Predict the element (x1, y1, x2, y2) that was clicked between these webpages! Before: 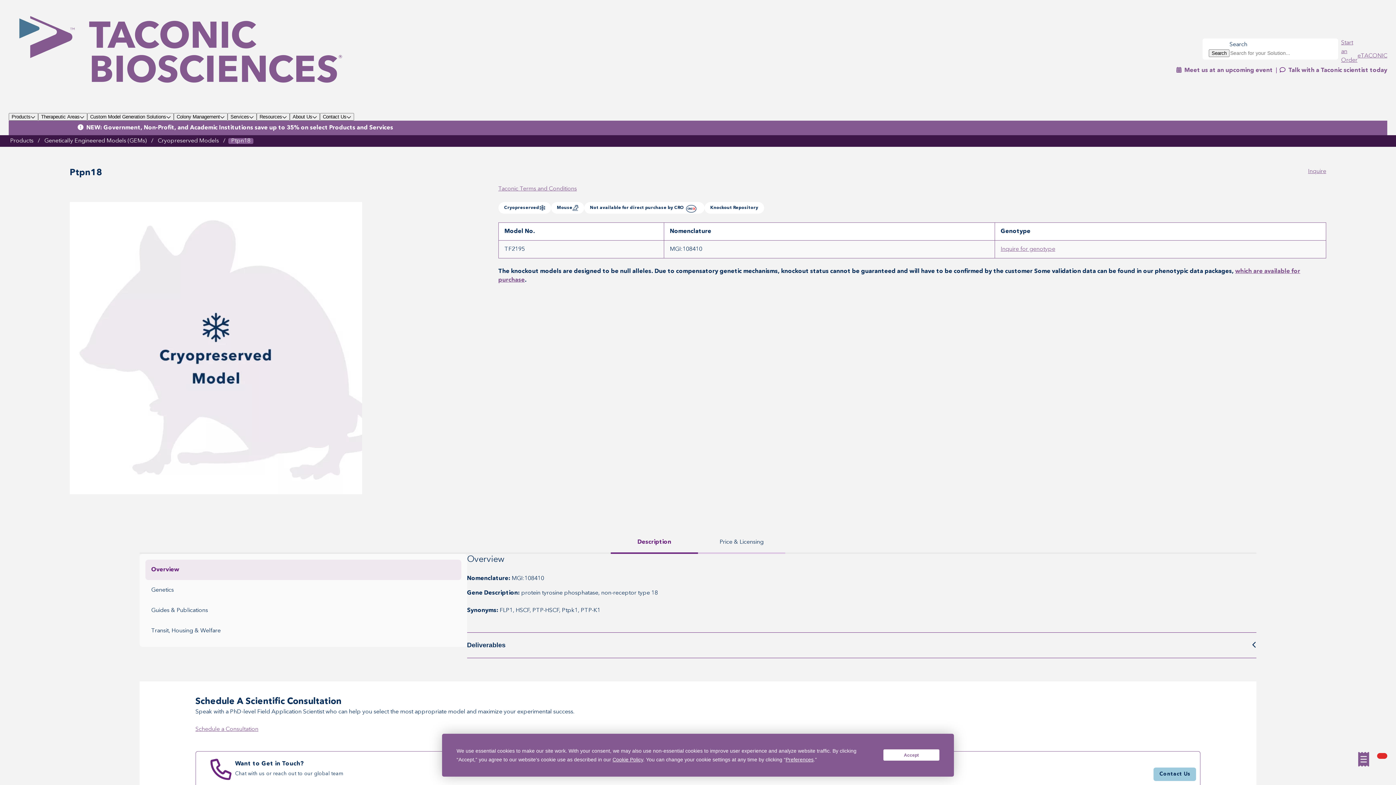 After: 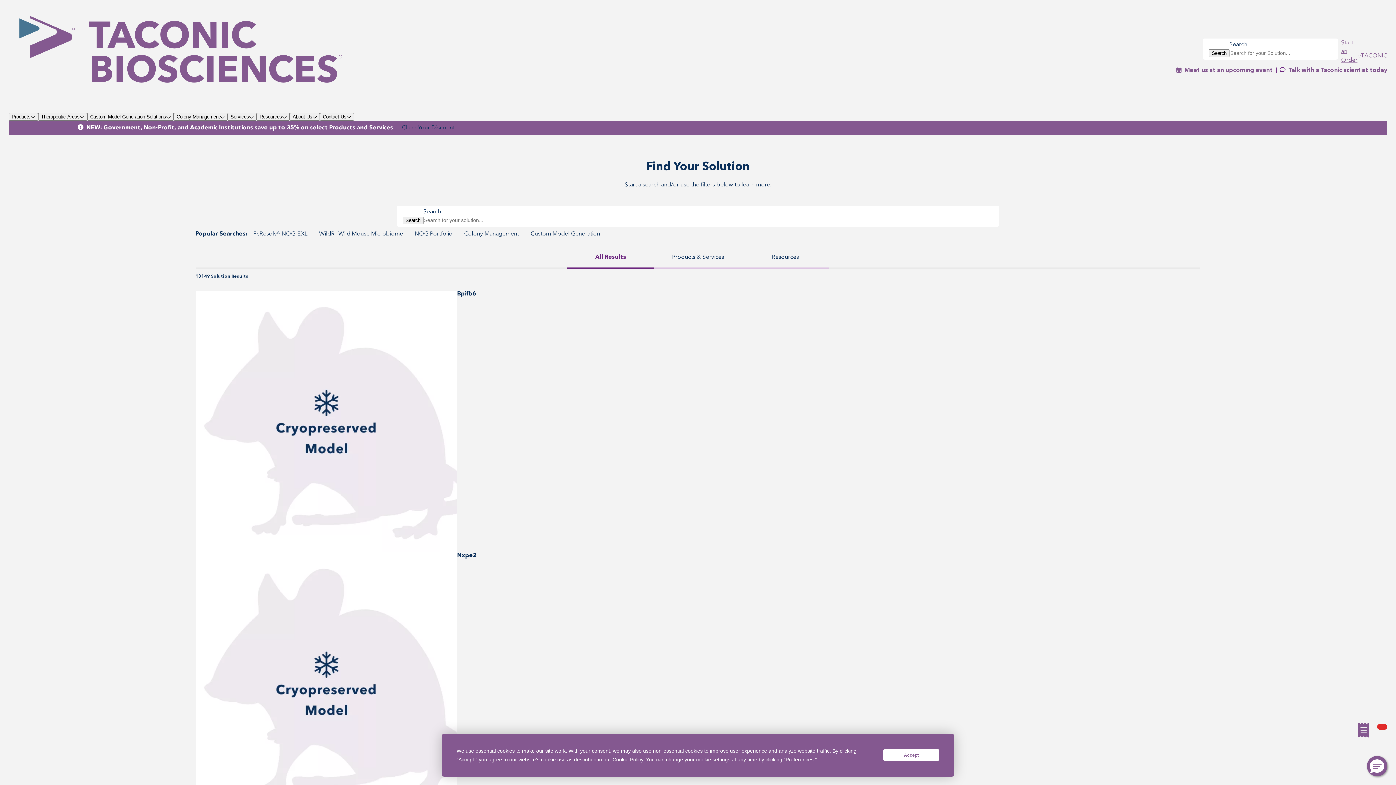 Action: label: Search bbox: (1209, 49, 1229, 56)